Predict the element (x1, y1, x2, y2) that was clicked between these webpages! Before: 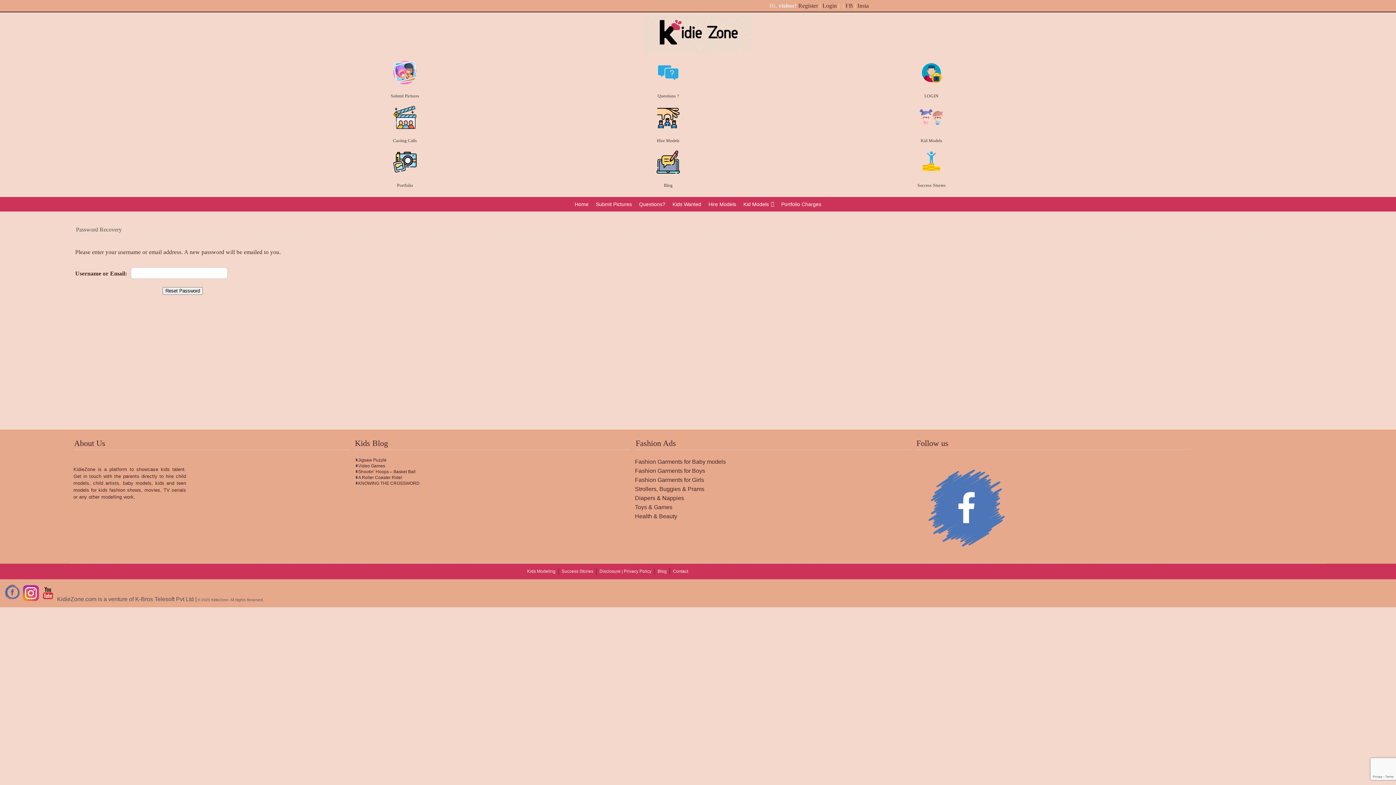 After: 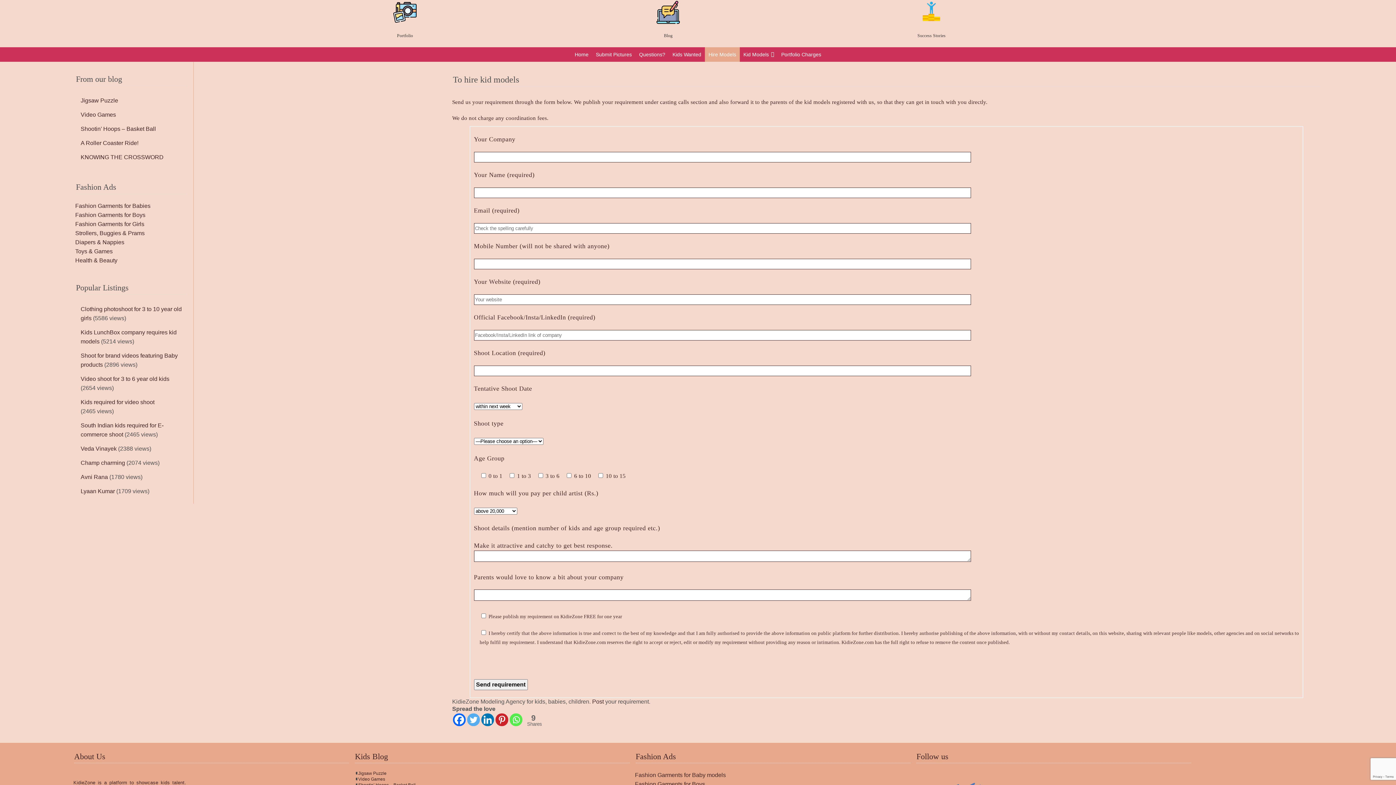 Action: bbox: (657, 138, 679, 143) label: Hire Models